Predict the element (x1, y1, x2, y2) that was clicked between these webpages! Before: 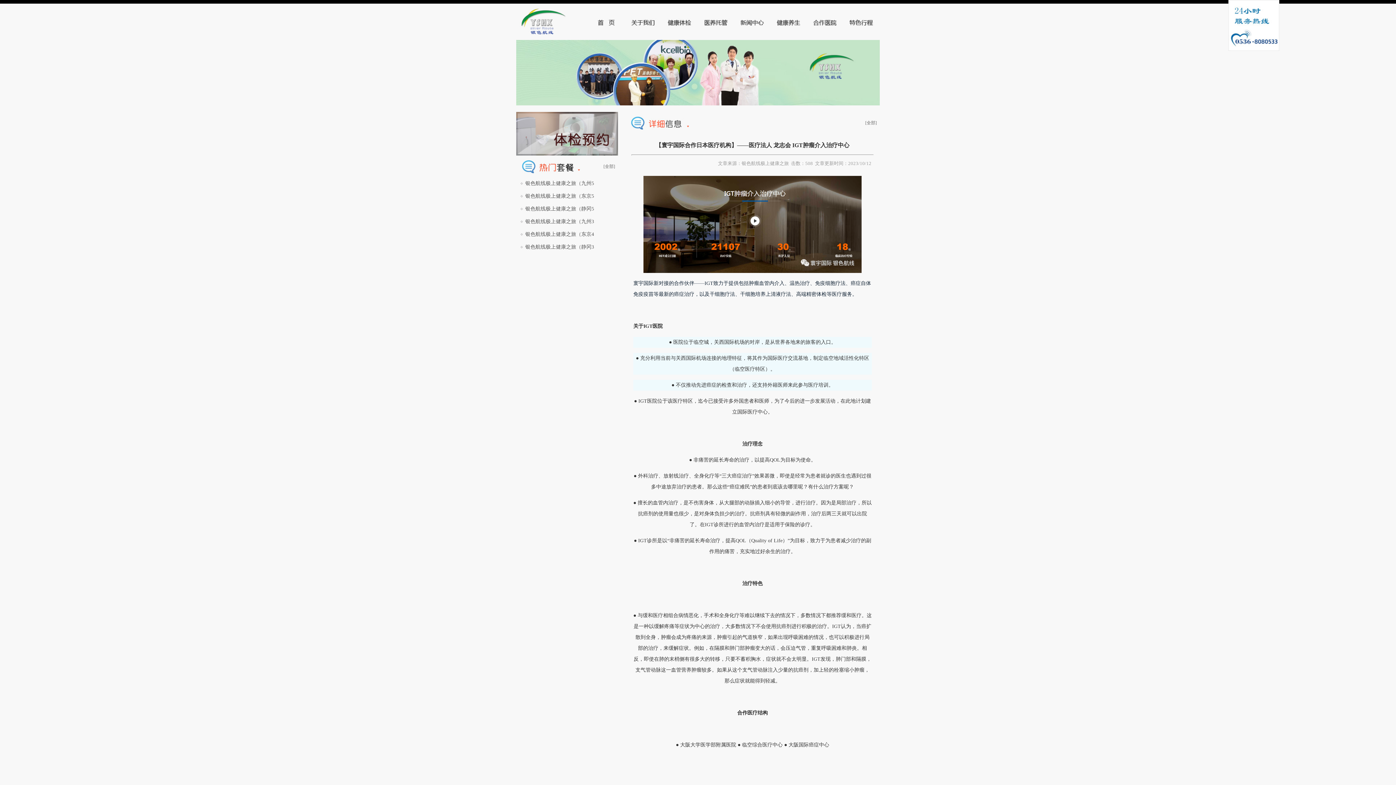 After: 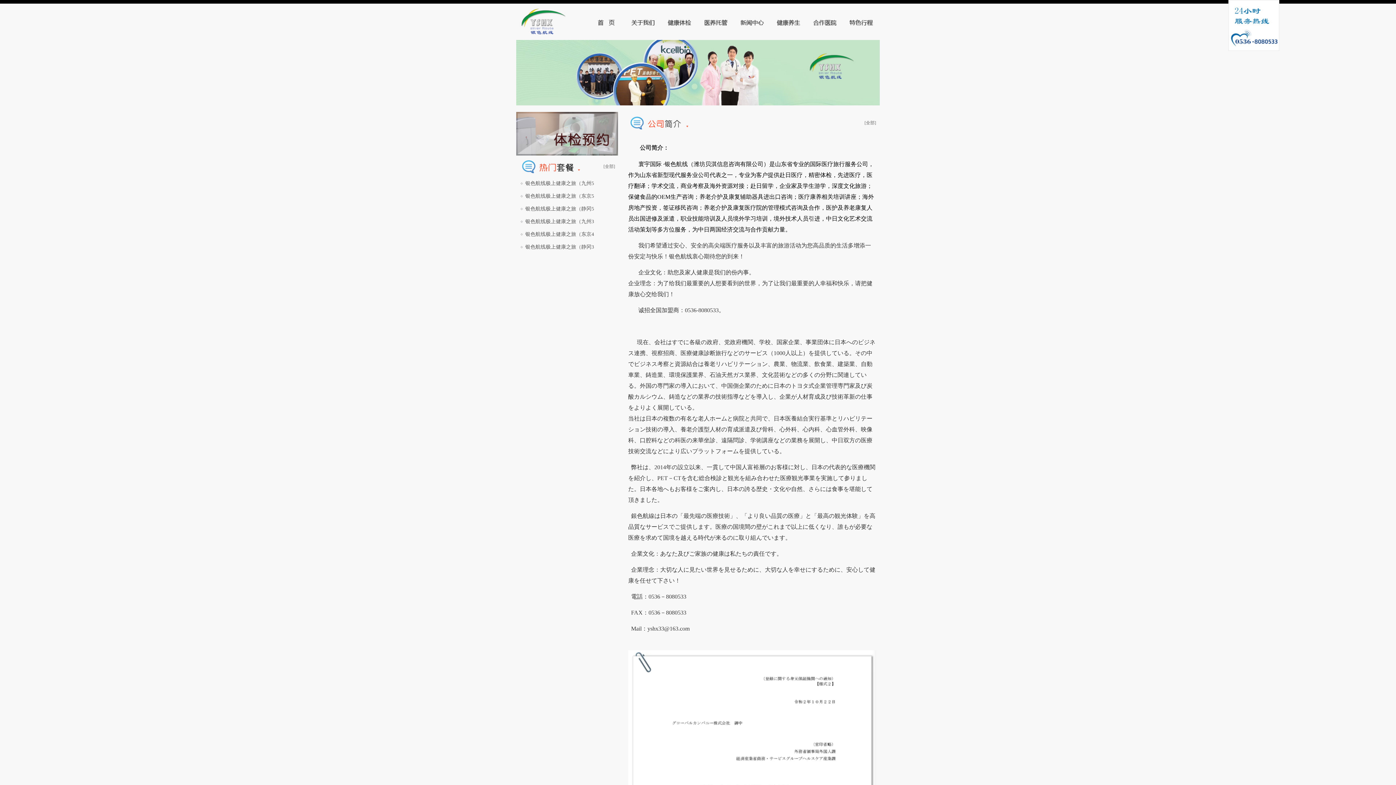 Action: bbox: (516, 101, 880, 106)